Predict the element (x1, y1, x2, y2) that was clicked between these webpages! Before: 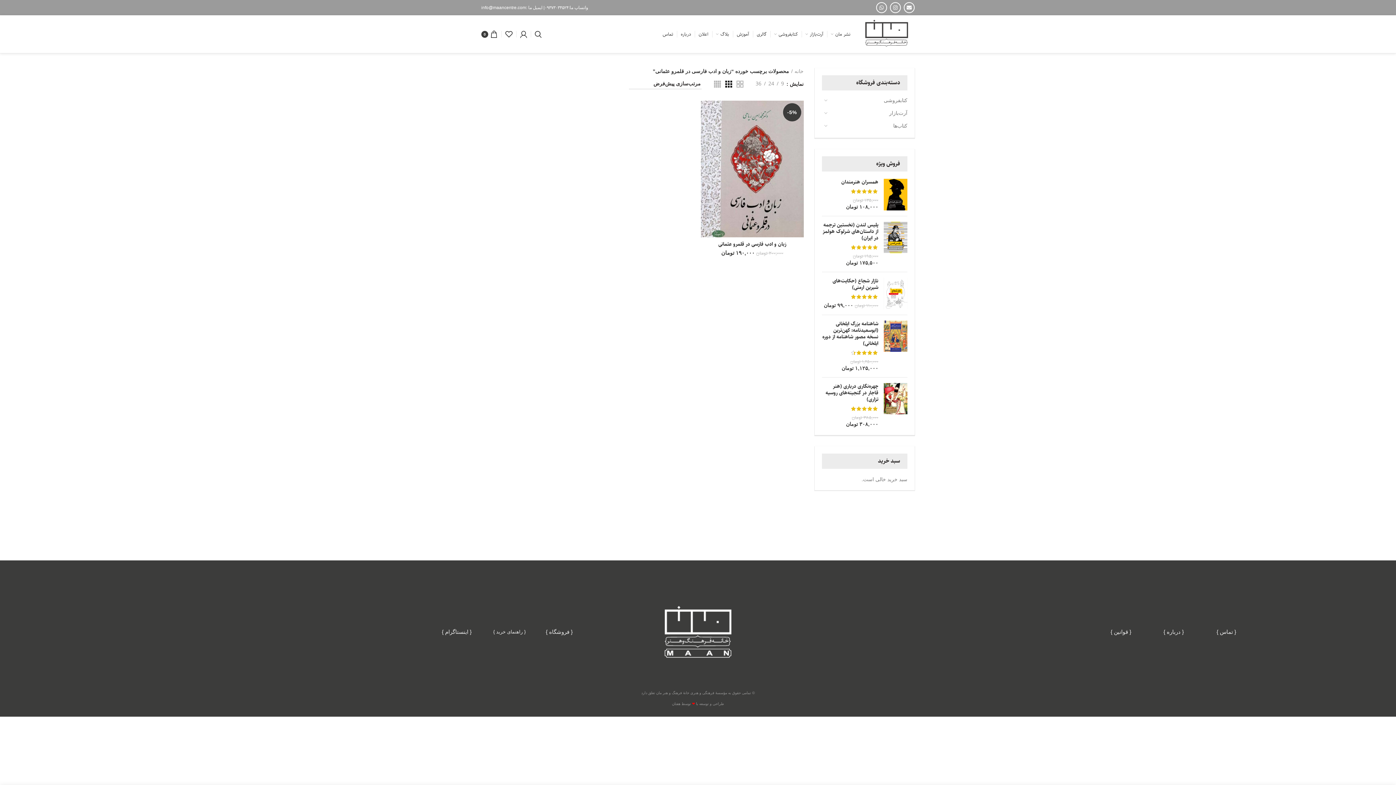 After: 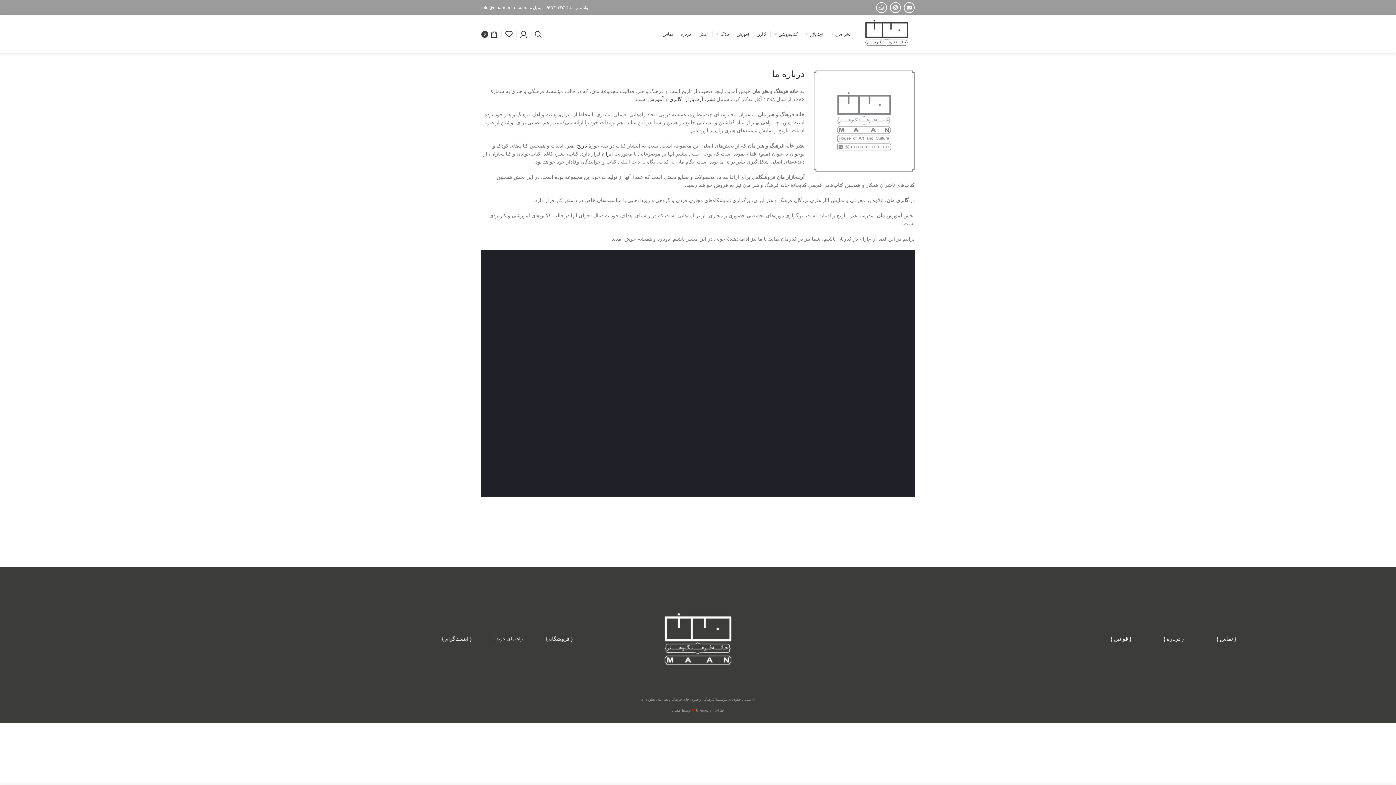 Action: bbox: (1155, 625, 1192, 639) label: { درباره }